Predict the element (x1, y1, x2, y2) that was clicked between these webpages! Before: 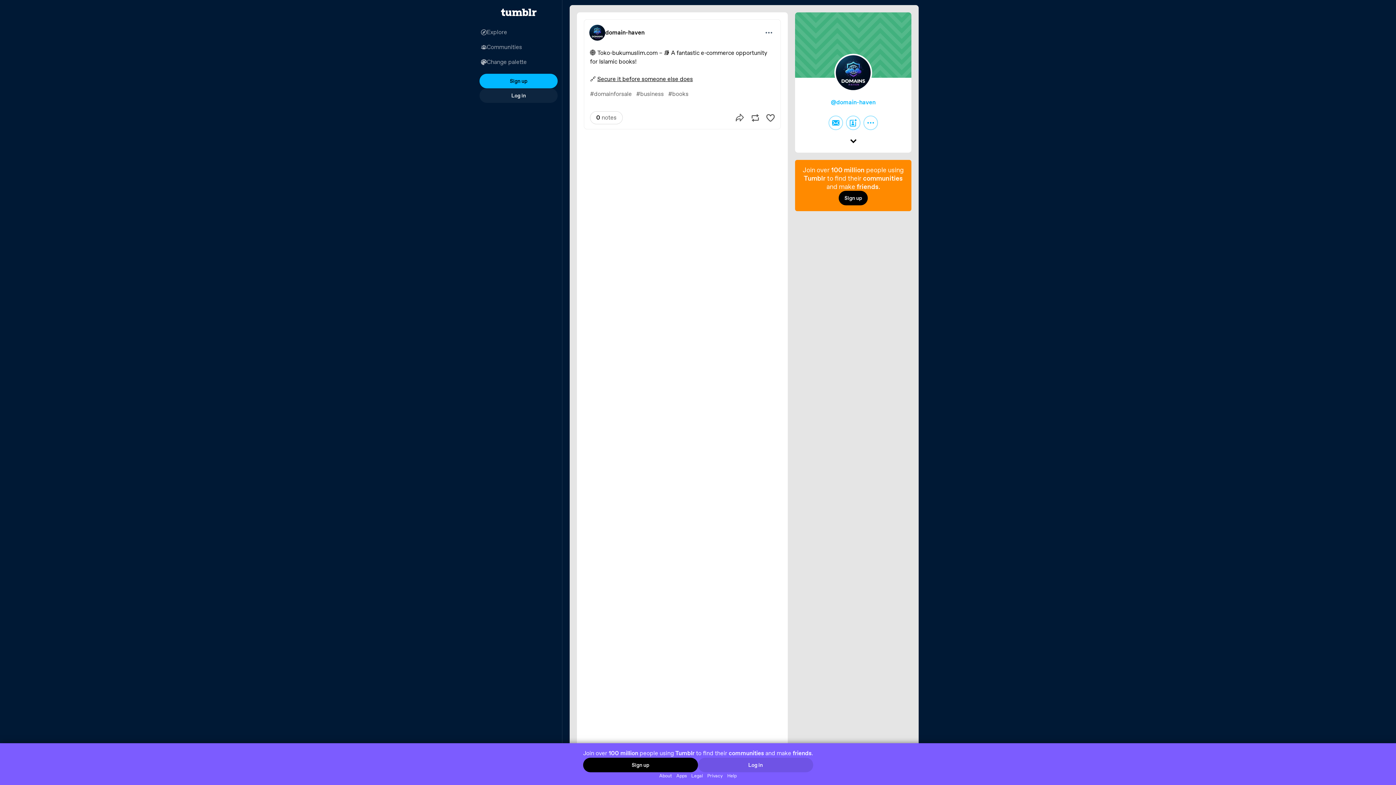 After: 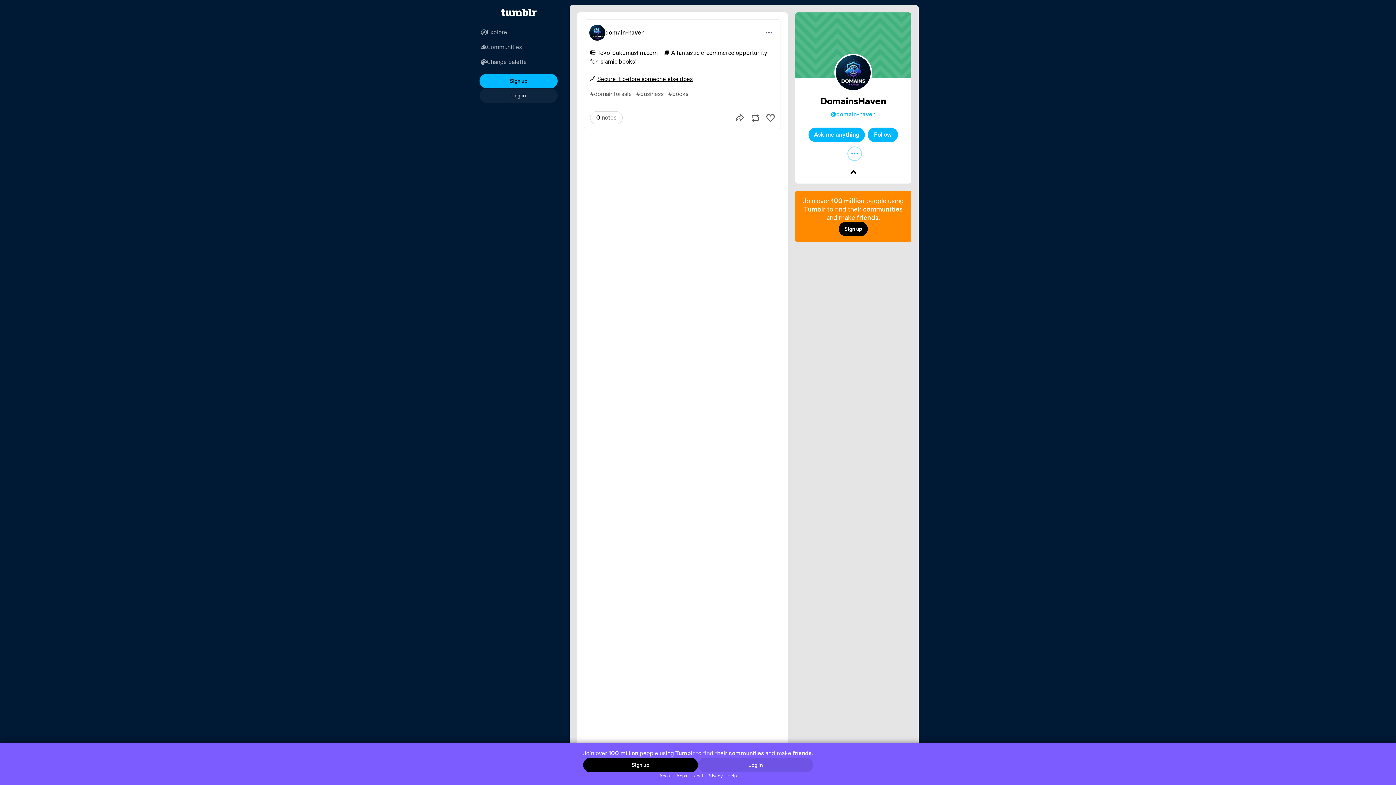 Action: bbox: (846, 134, 860, 149) label: Expand